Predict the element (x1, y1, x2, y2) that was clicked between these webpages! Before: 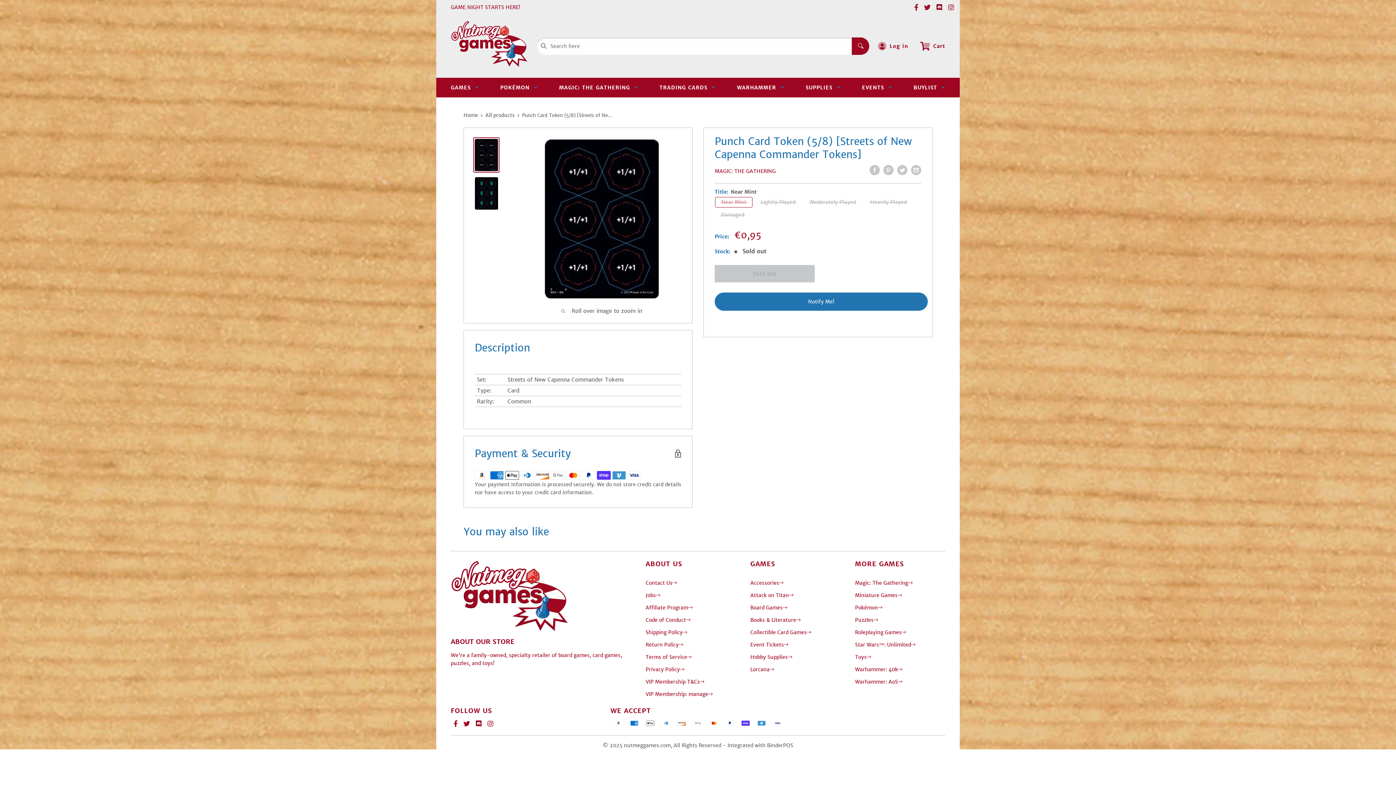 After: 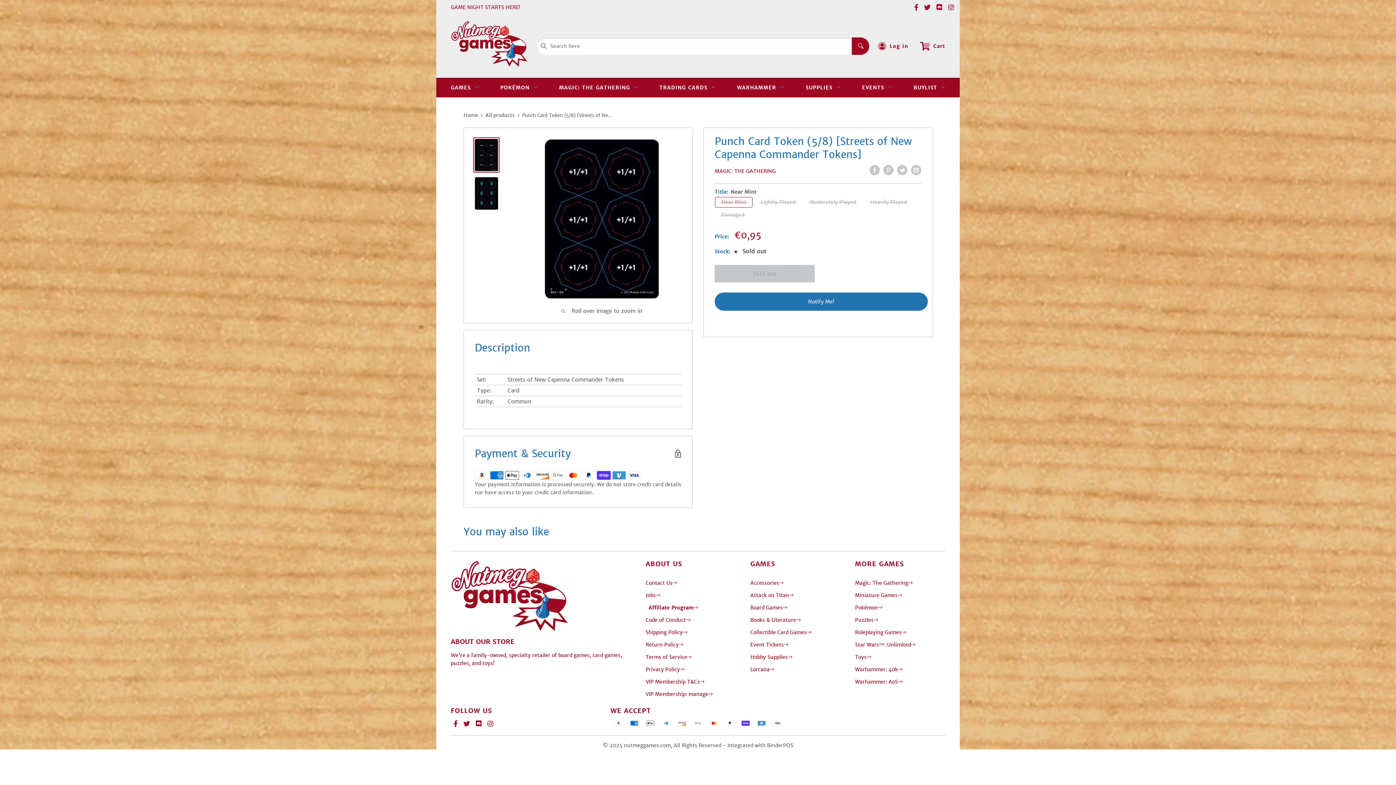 Action: label: Affiliate Program bbox: (645, 604, 692, 611)